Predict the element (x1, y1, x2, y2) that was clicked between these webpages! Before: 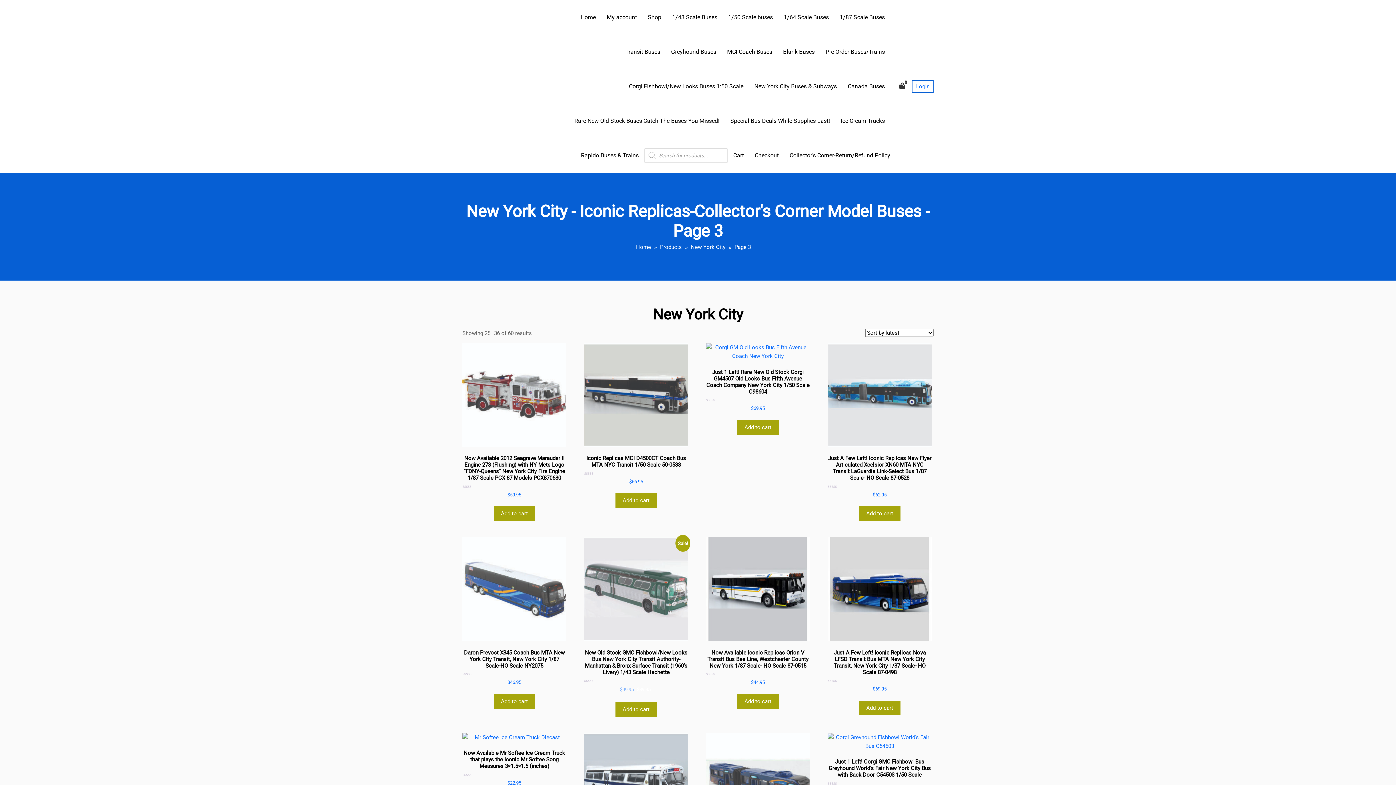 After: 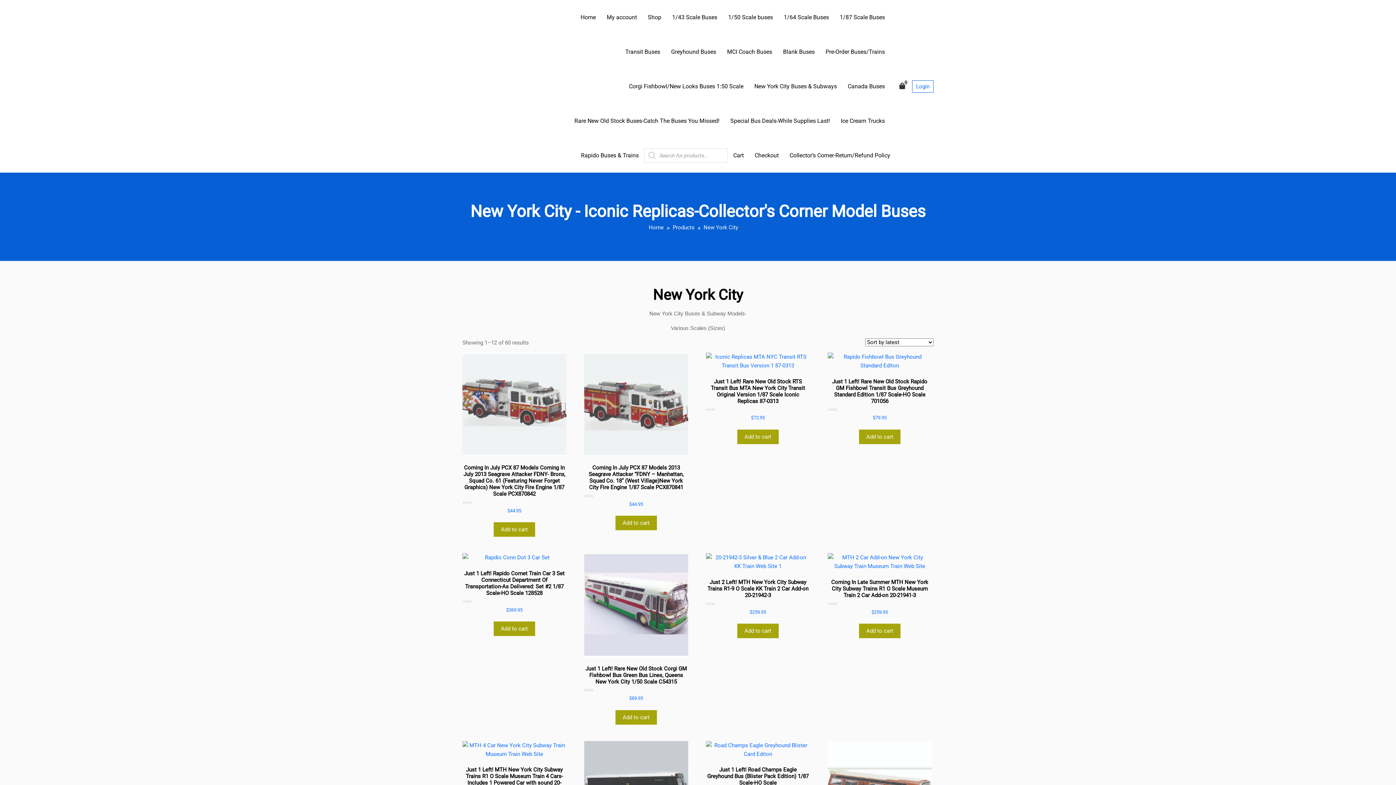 Action: bbox: (749, 69, 842, 103) label: New York City Buses & Subways